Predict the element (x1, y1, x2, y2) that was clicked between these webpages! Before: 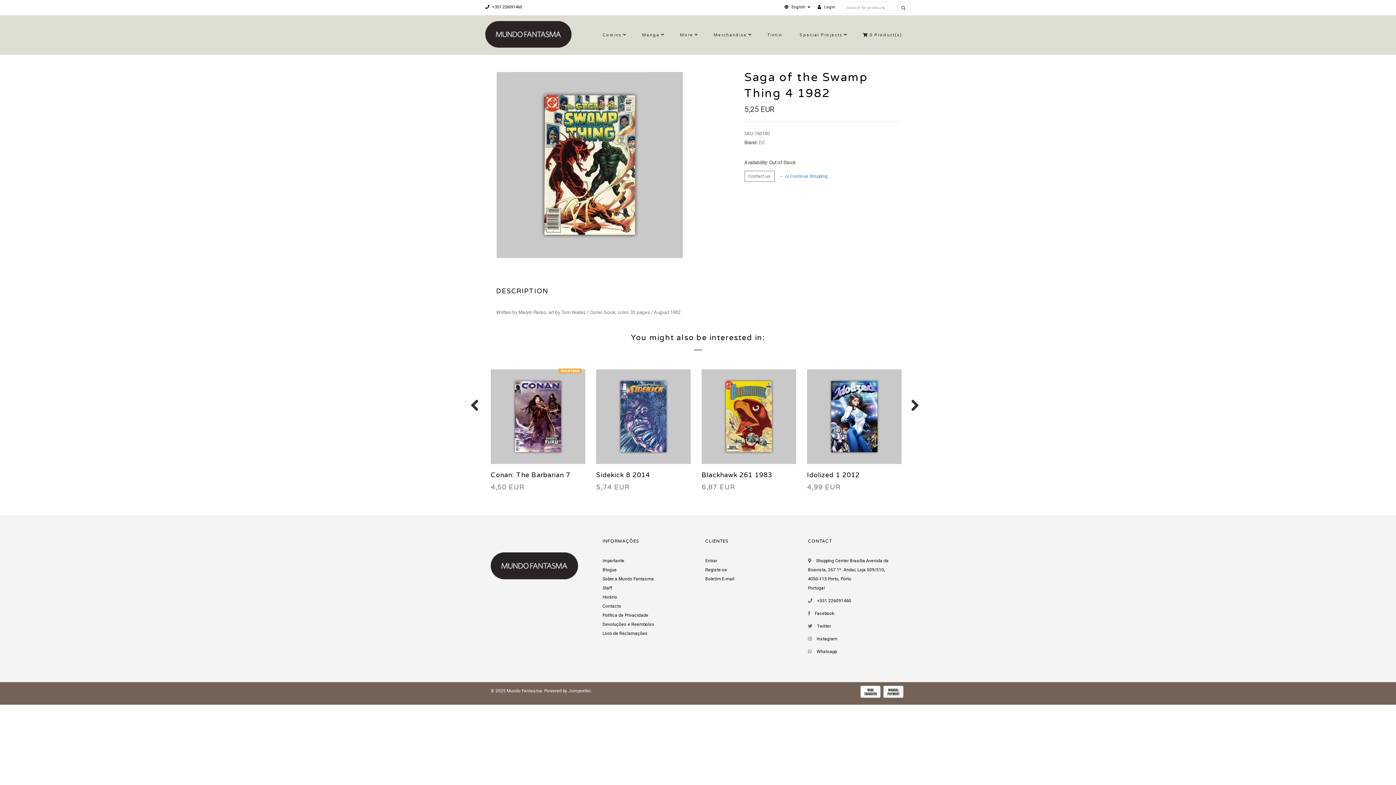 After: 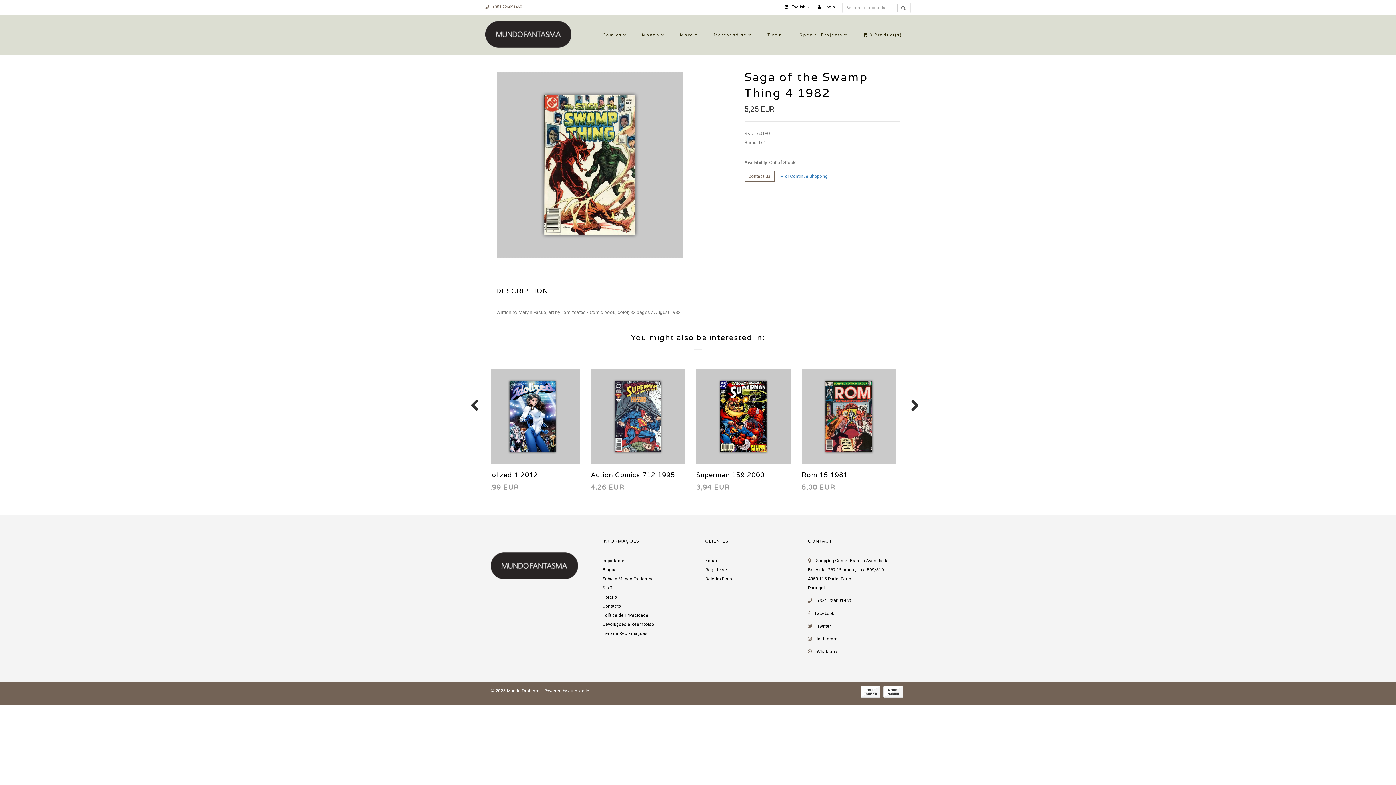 Action: label:  +351 226091460 bbox: (485, 4, 522, 9)